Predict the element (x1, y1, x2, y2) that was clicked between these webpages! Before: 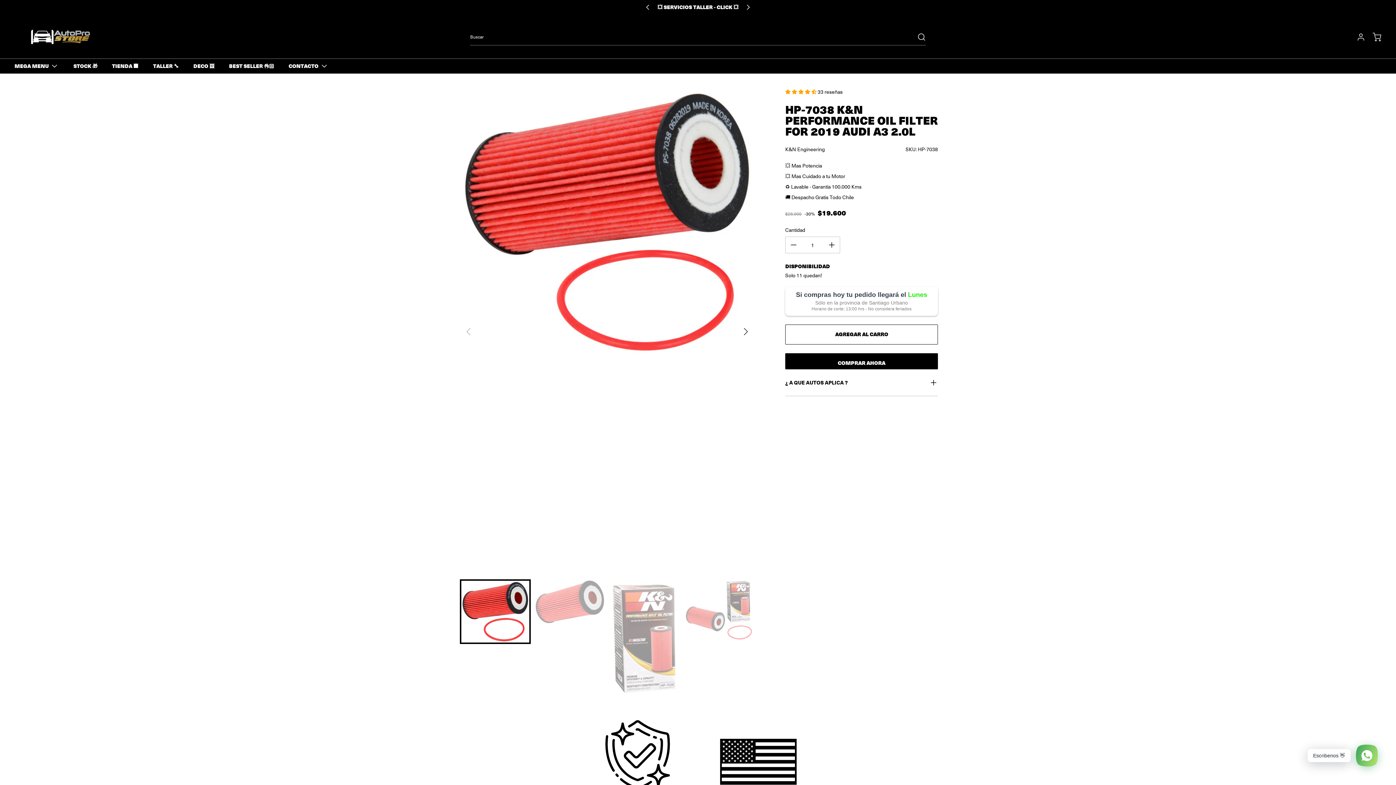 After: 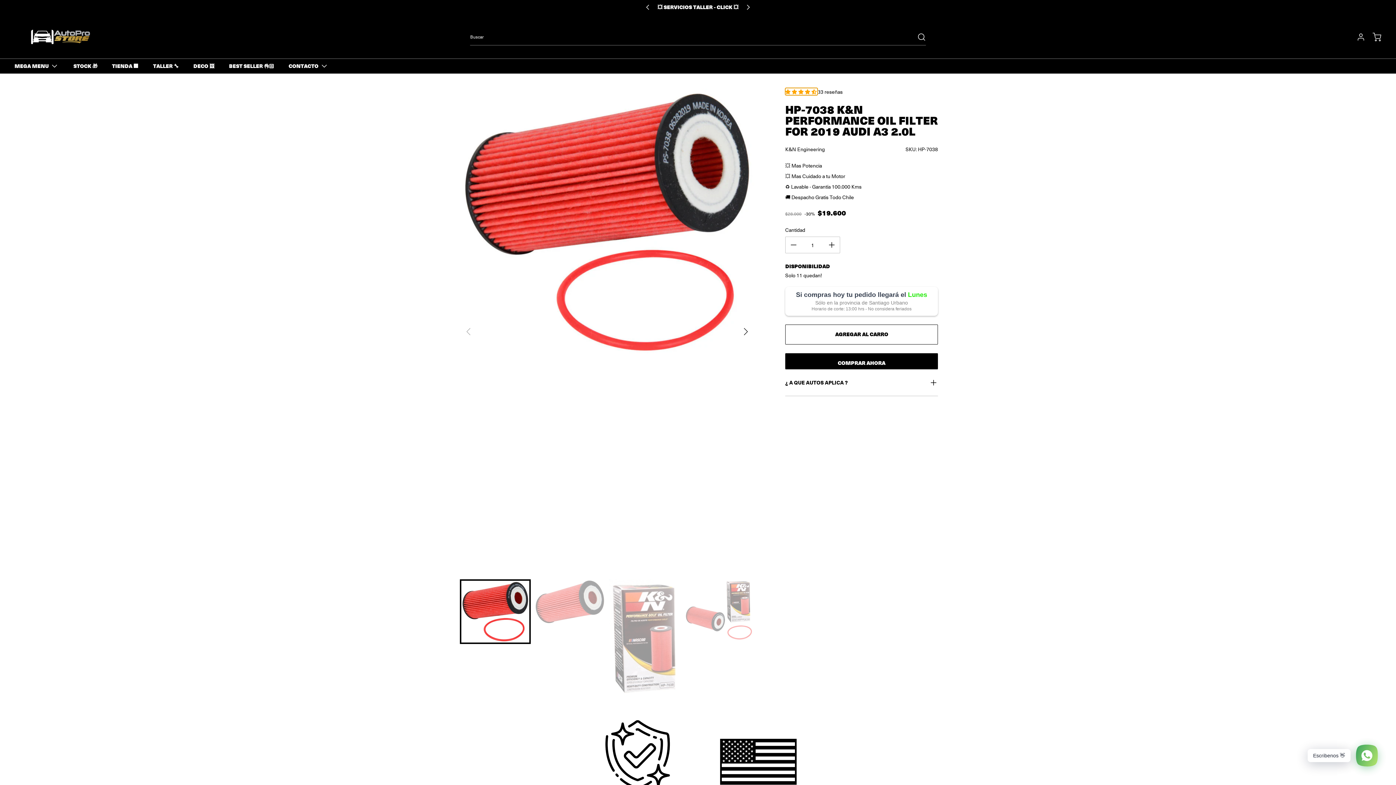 Action: label: 4.33 stars bbox: (785, 87, 817, 95)